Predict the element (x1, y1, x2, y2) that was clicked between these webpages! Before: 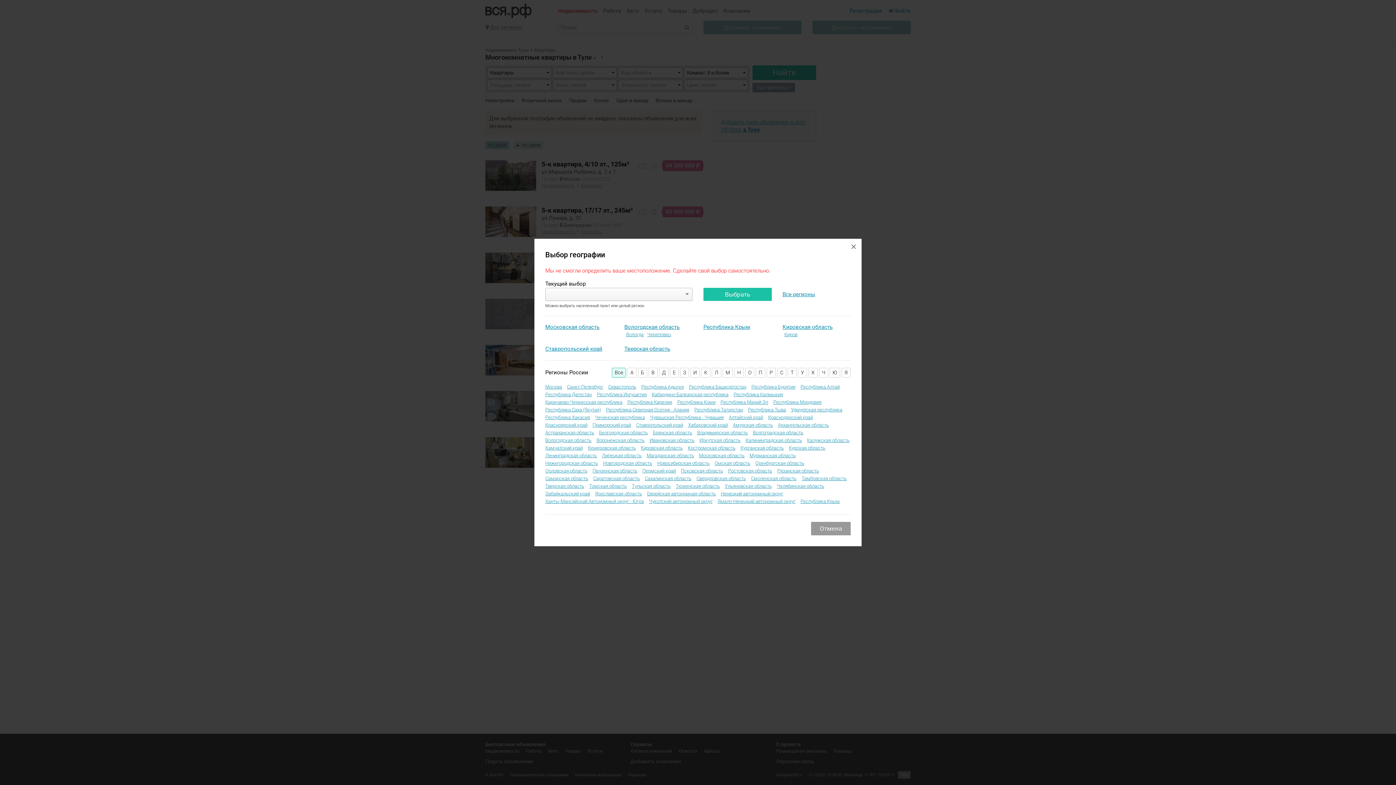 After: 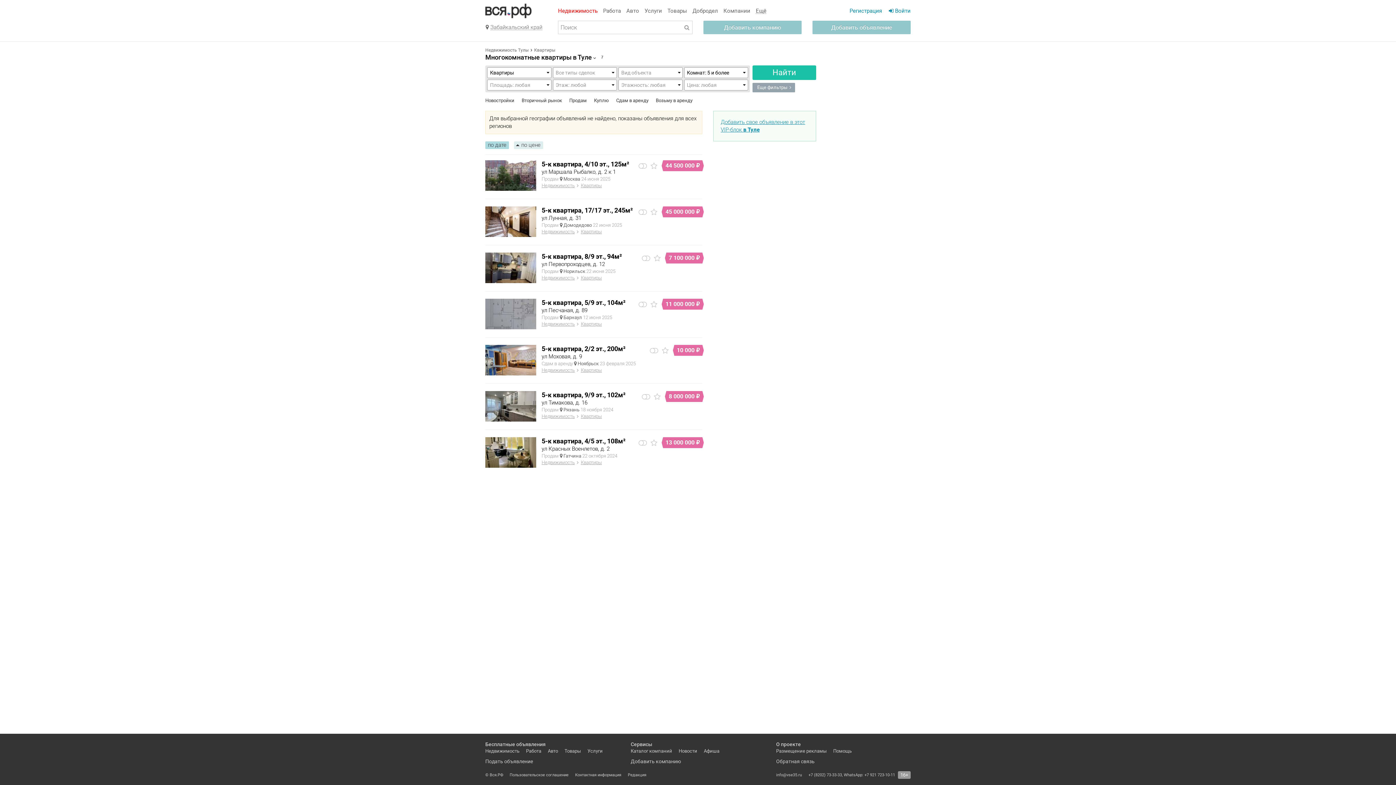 Action: label: Забайкальский край bbox: (545, 490, 590, 497)